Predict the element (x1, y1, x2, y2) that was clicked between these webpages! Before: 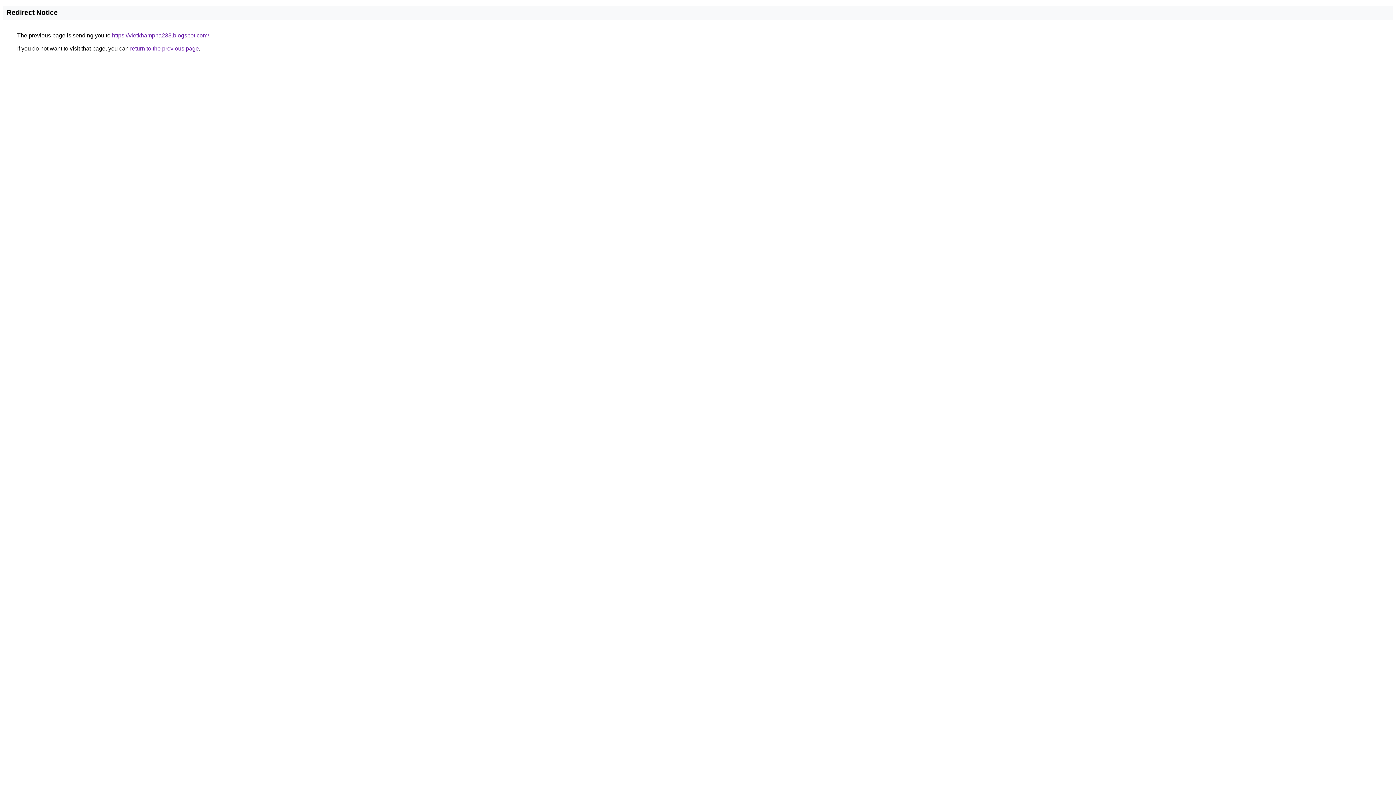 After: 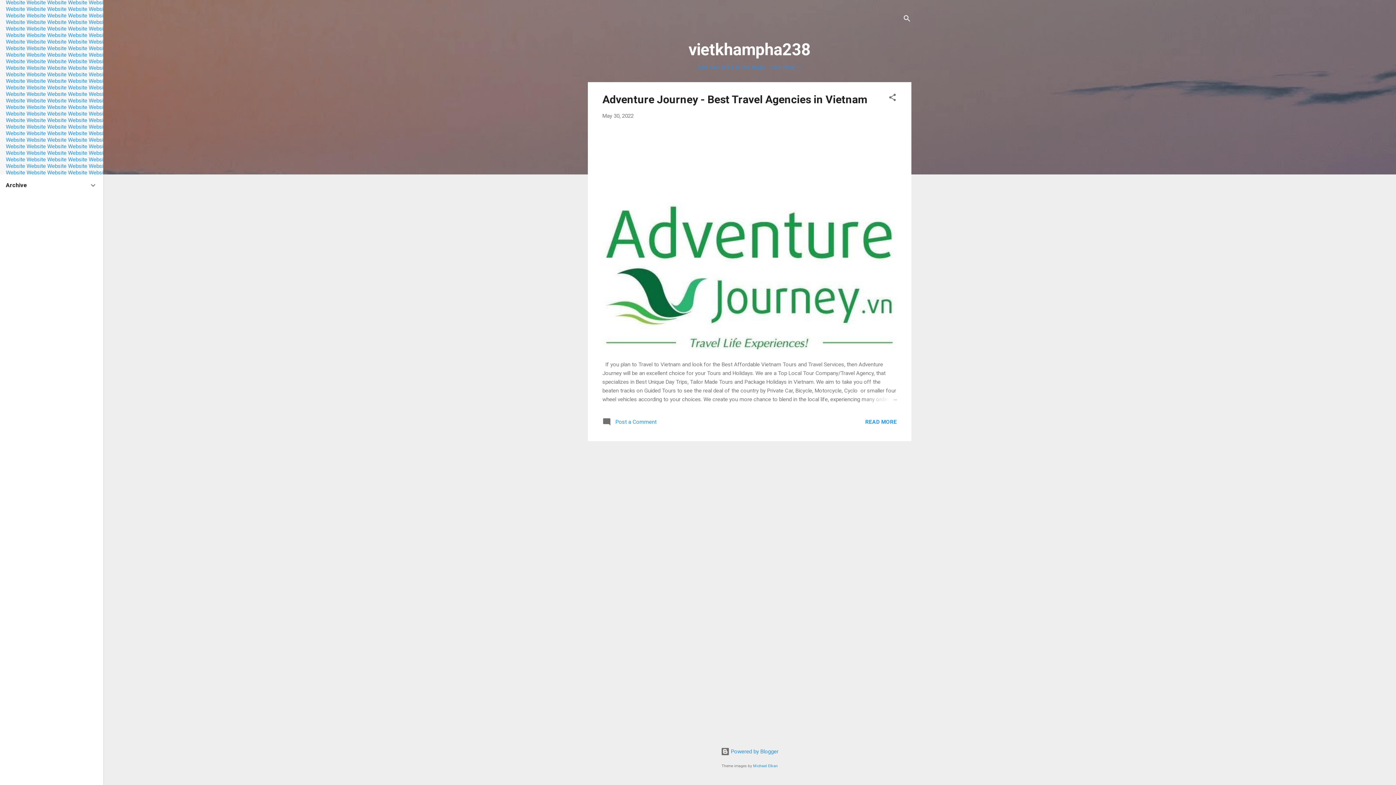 Action: label: https://vietkhampha238.blogspot.com/ bbox: (112, 32, 209, 38)